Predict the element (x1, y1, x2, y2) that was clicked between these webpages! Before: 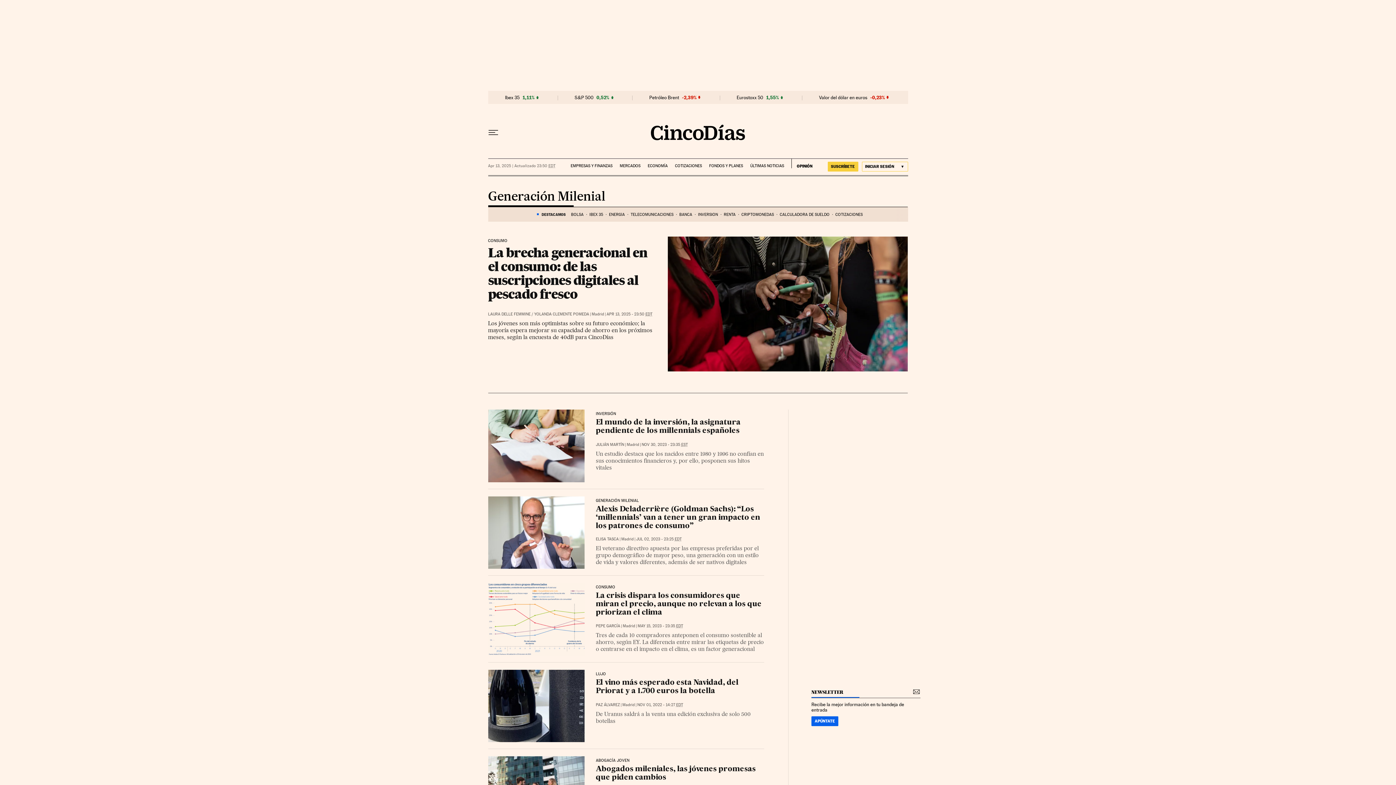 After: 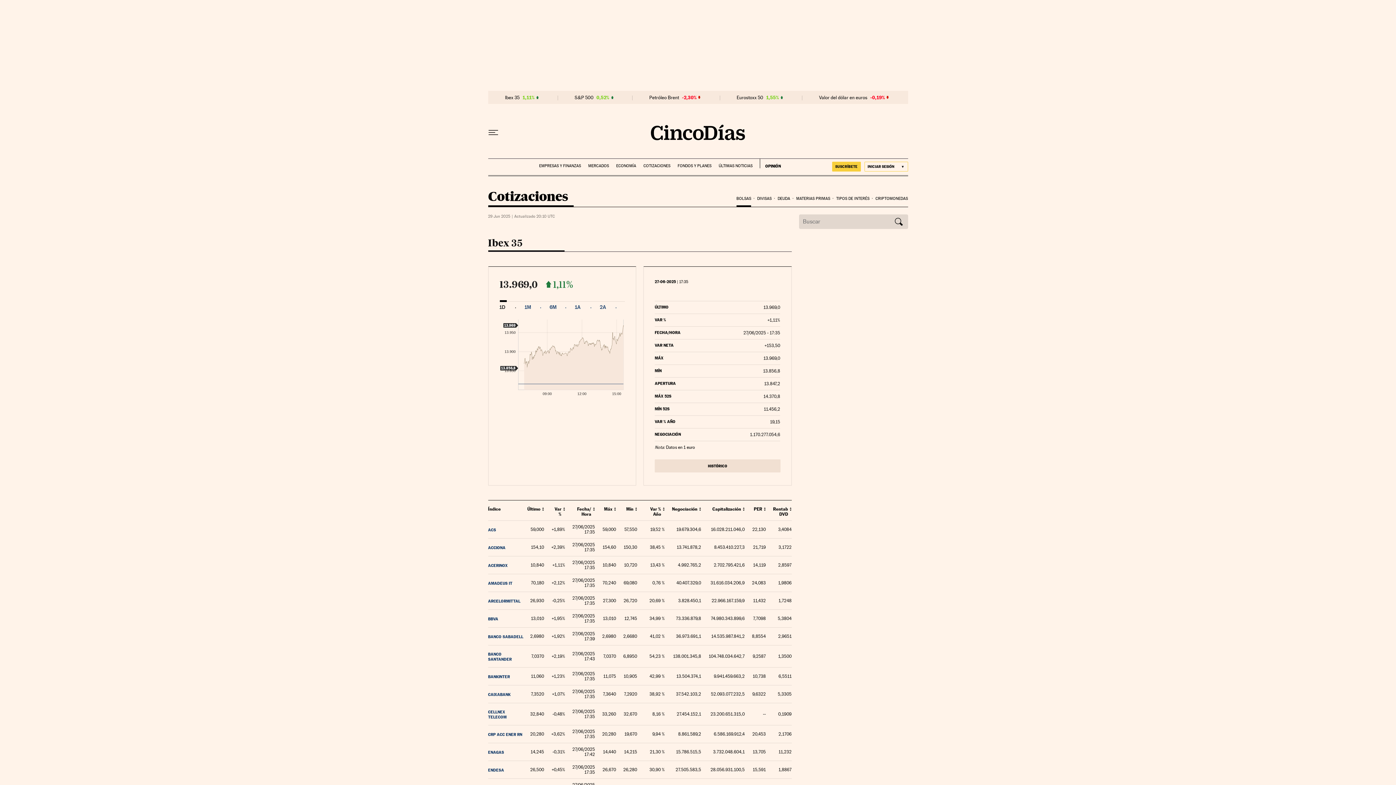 Action: label: IBEX 35 bbox: (589, 208, 603, 220)